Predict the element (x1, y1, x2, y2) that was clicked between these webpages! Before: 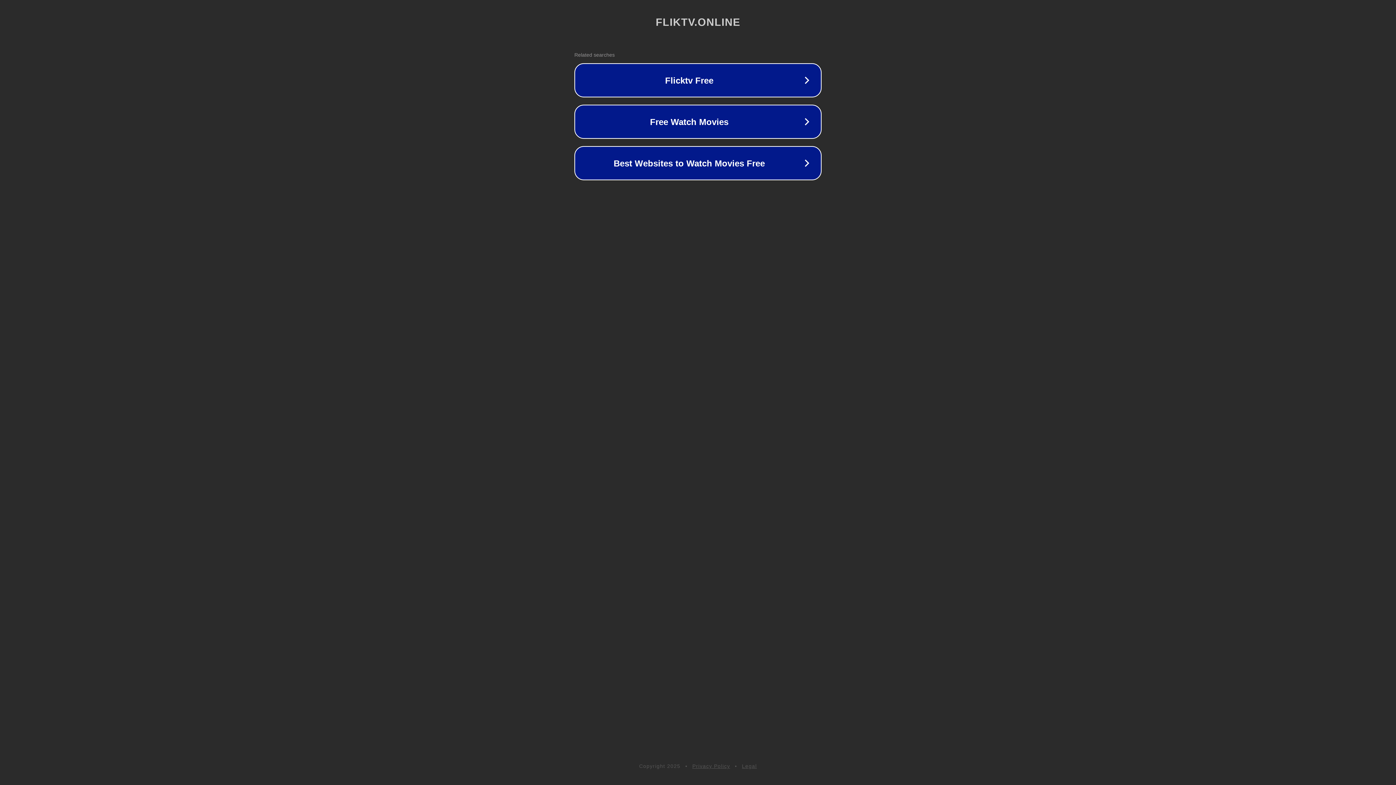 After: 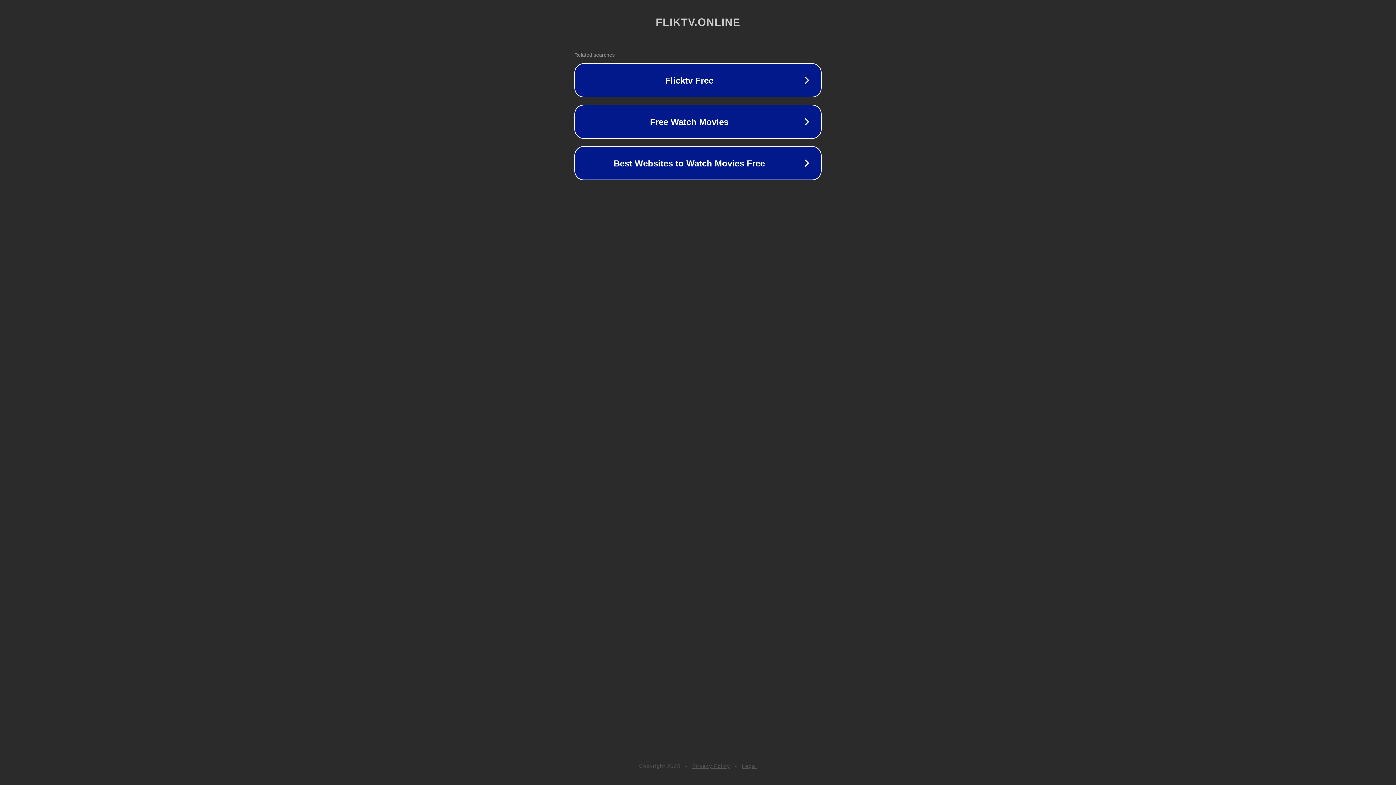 Action: bbox: (742, 763, 757, 769) label: Legal